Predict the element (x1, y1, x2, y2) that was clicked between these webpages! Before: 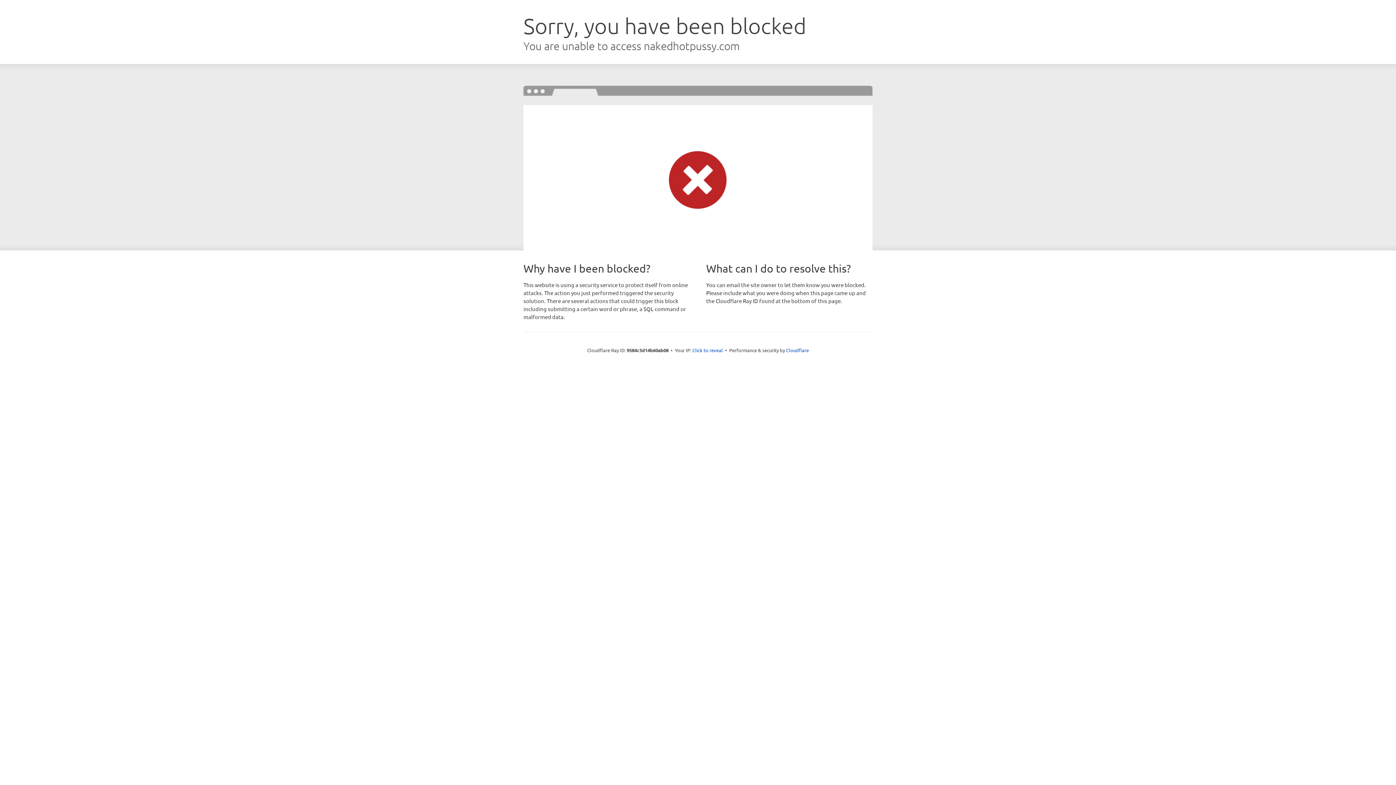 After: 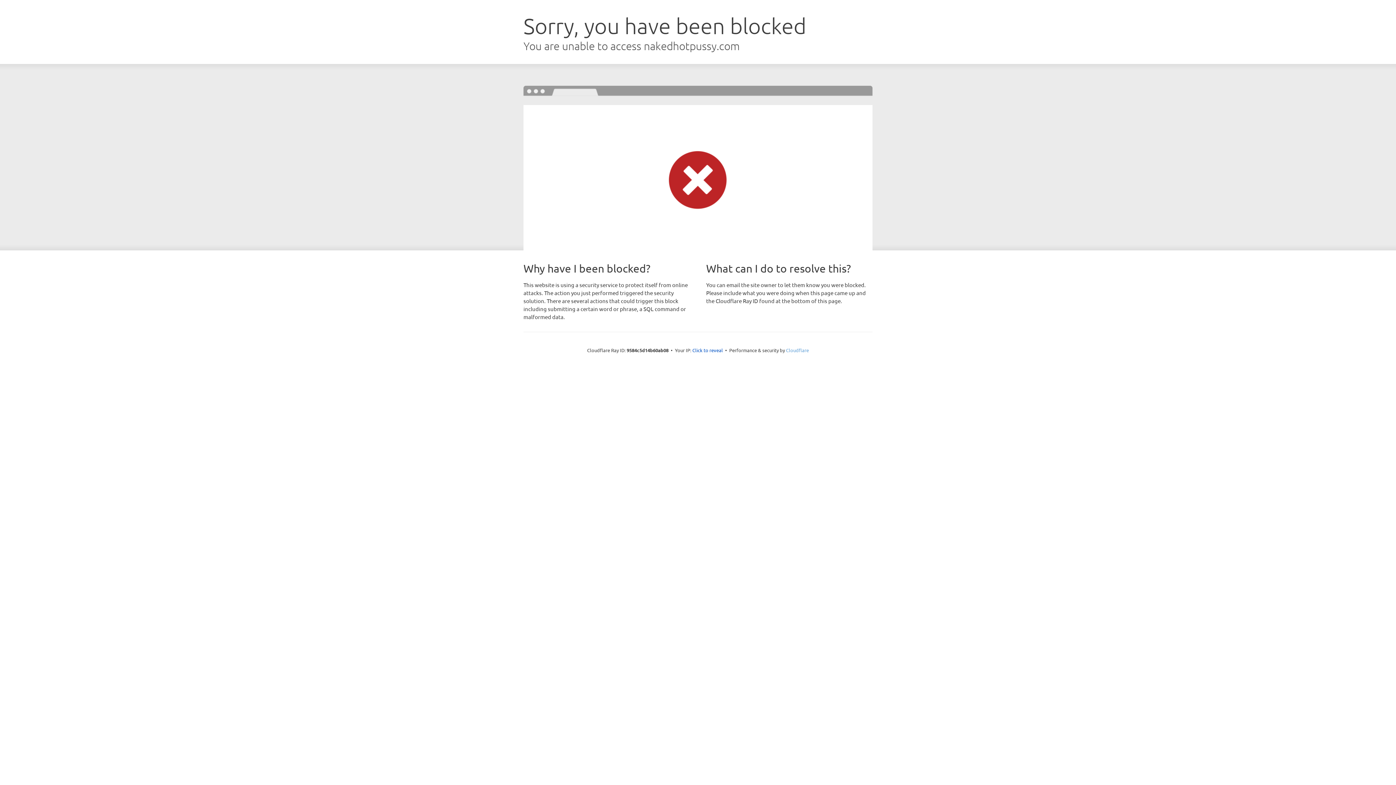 Action: bbox: (786, 347, 809, 353) label: Cloudflare